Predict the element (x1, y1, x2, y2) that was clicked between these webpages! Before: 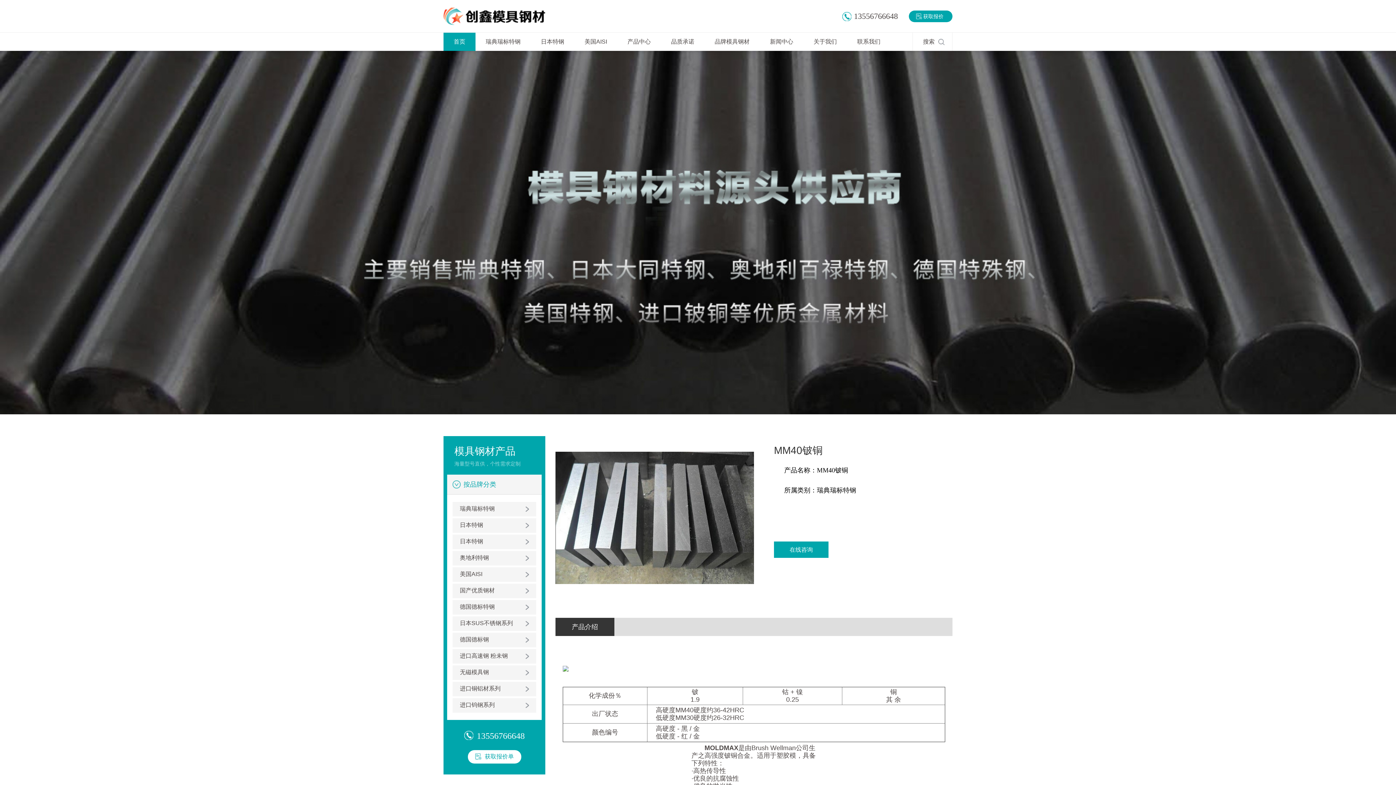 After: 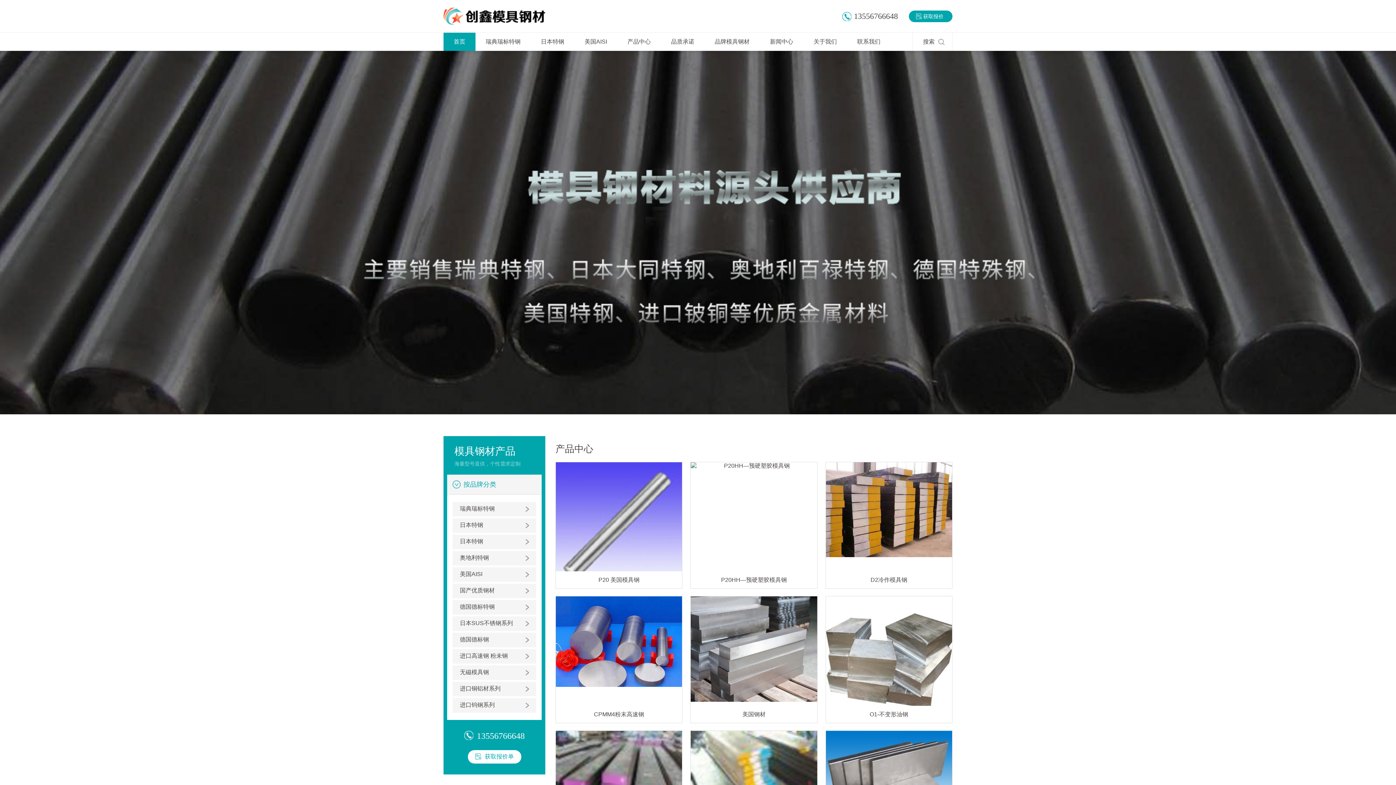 Action: label: 美国AISI bbox: (574, 32, 617, 50)